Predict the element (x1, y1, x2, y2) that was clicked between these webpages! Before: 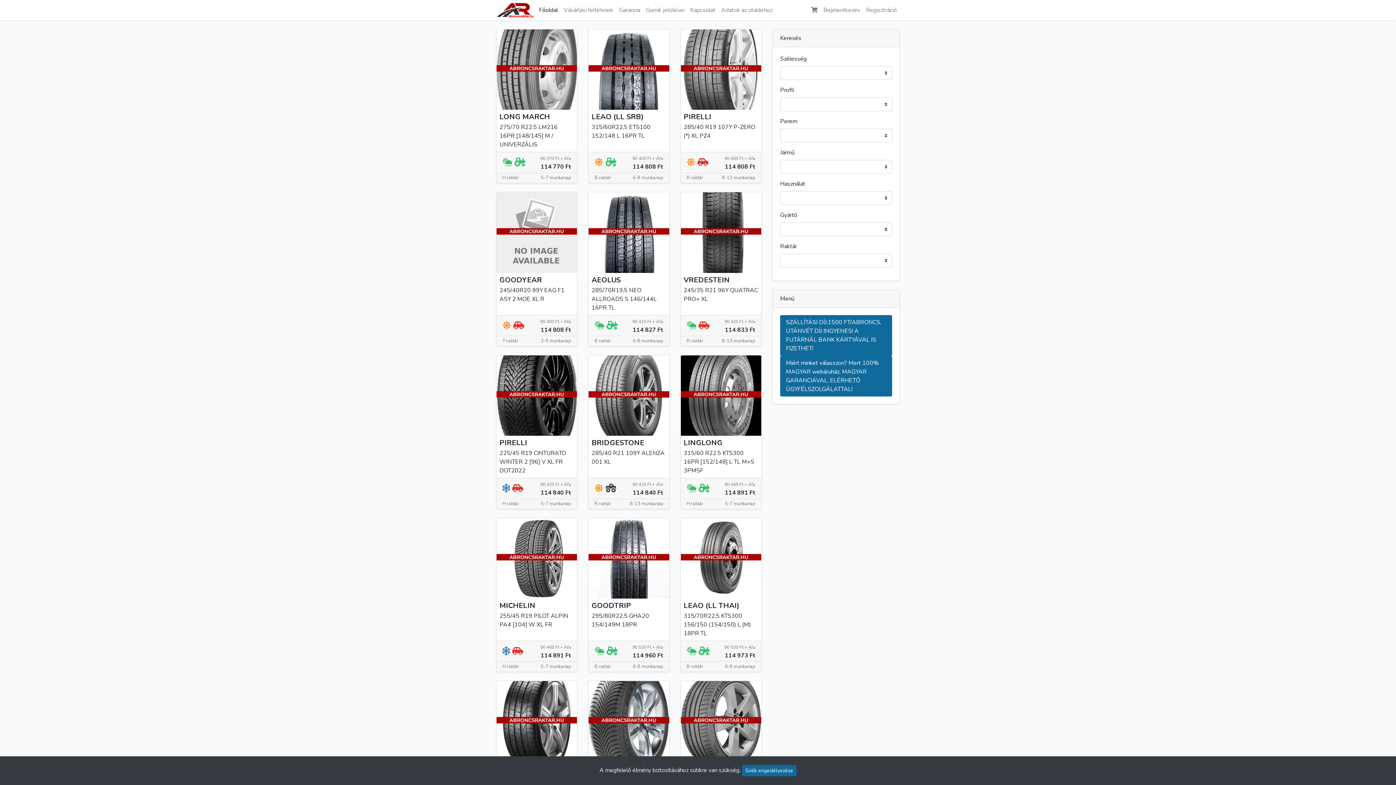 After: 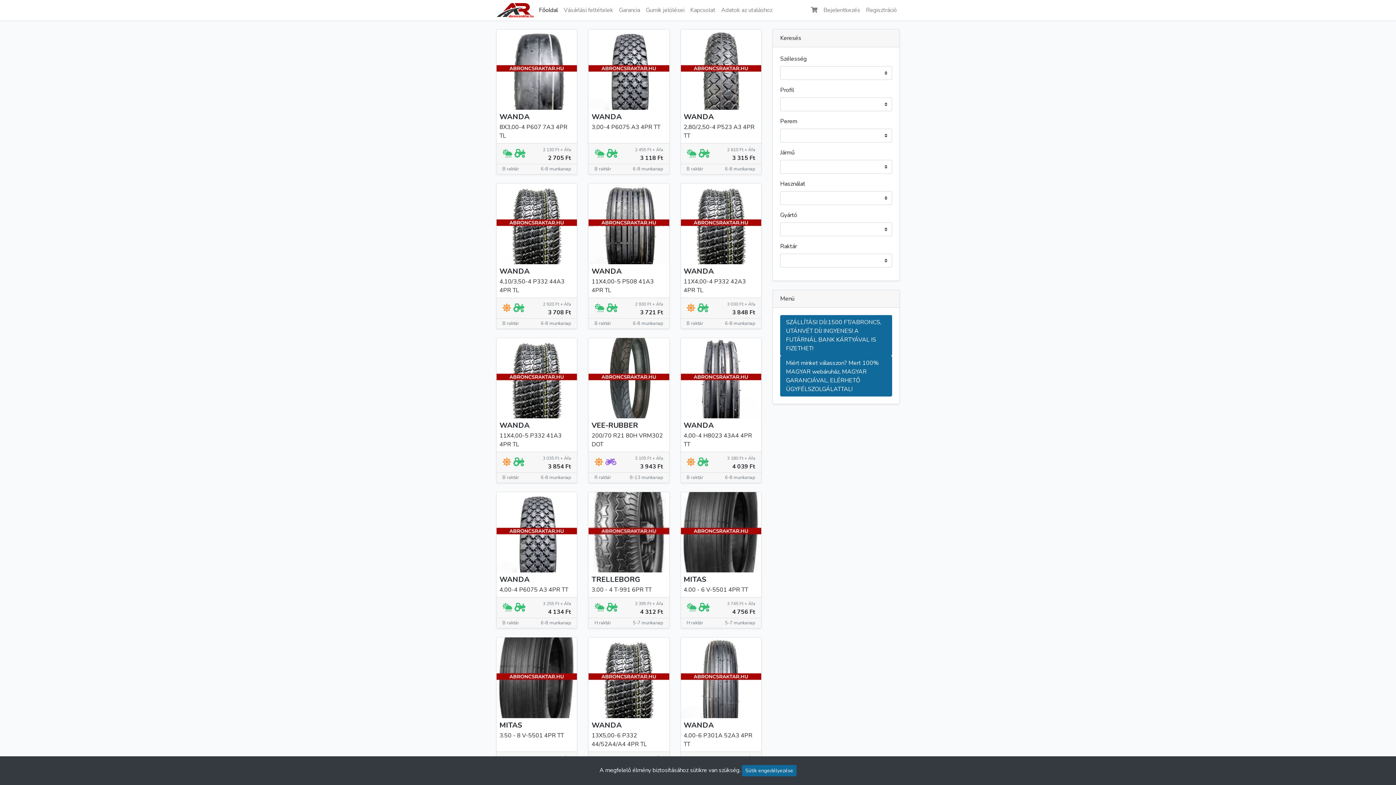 Action: bbox: (496, 2, 534, 17)